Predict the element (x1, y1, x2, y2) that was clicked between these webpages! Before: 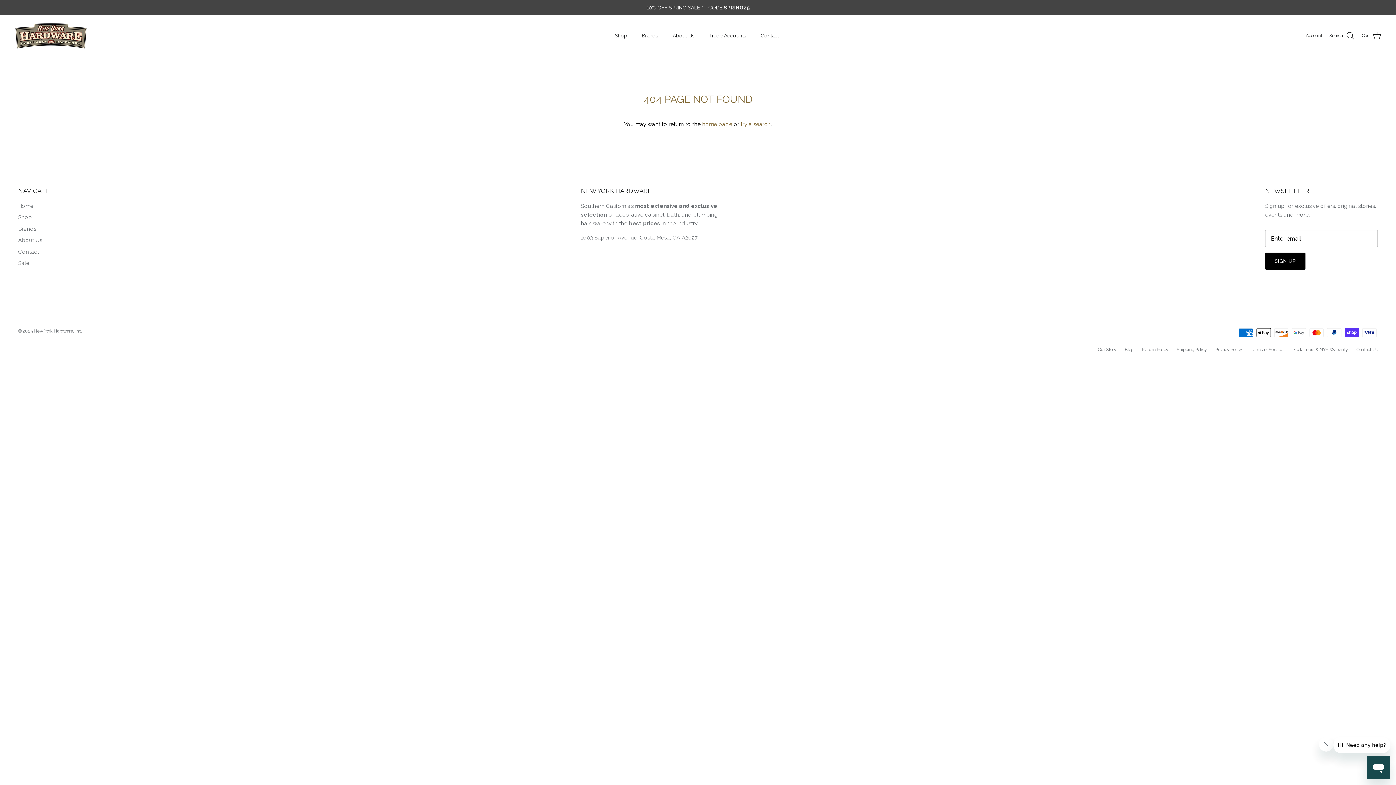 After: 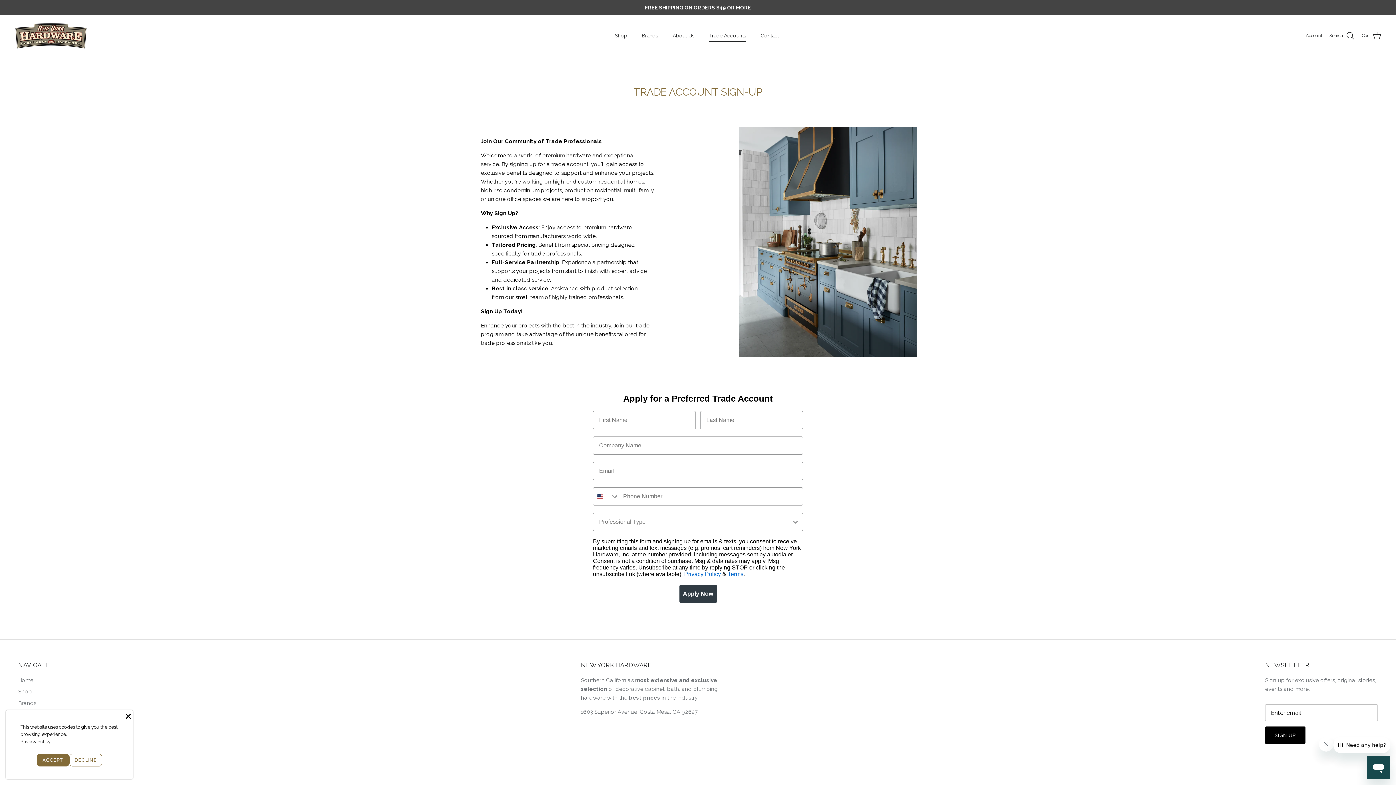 Action: bbox: (702, 24, 752, 47) label: Trade Accounts